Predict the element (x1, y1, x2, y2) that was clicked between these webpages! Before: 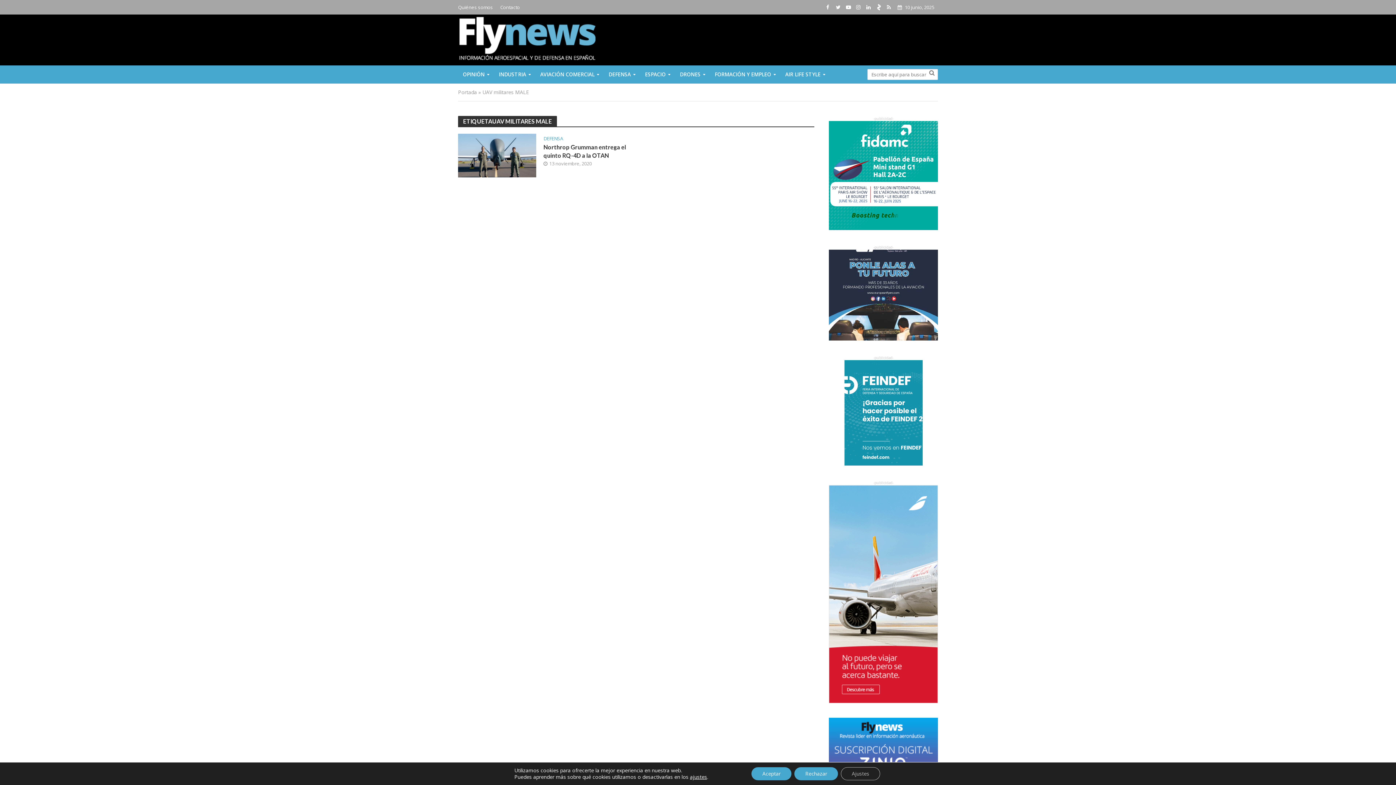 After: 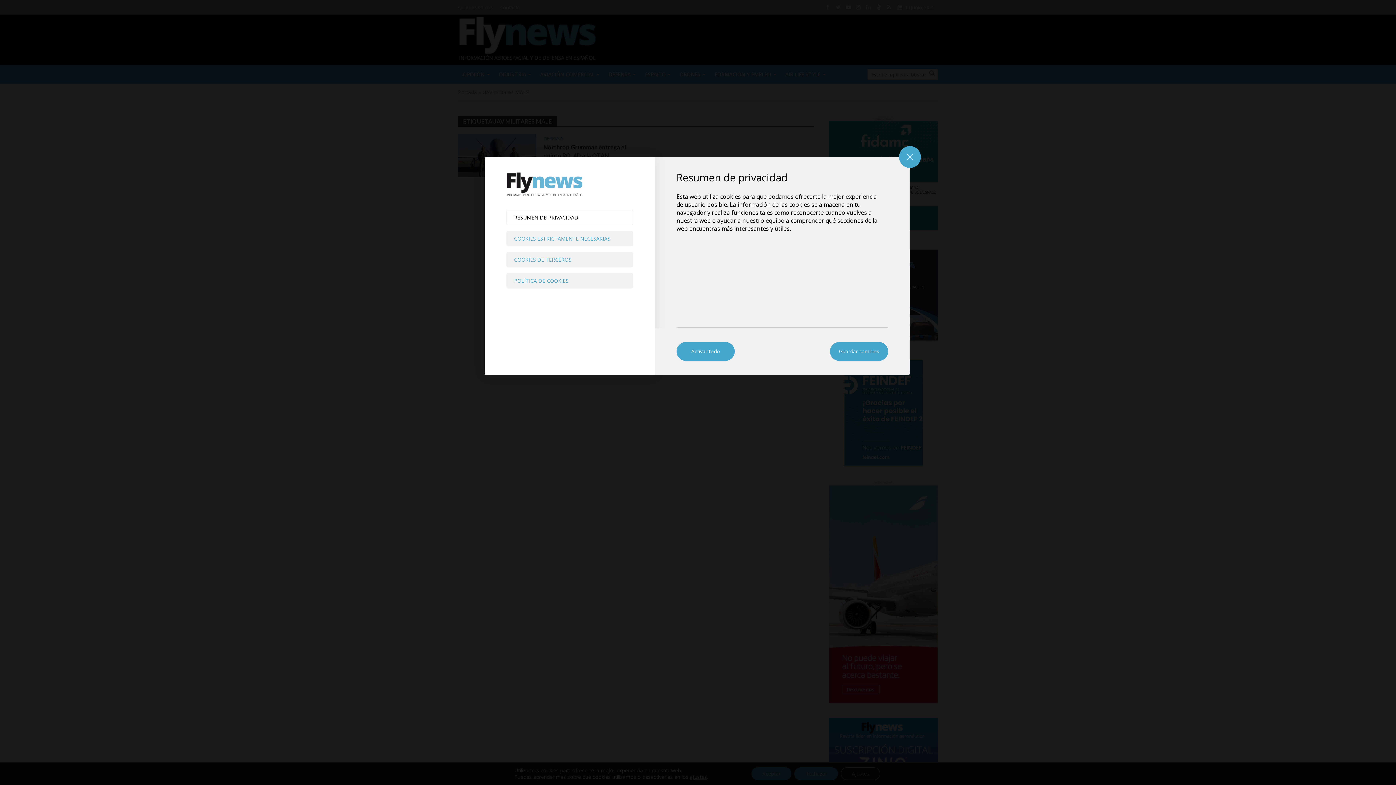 Action: bbox: (841, 767, 880, 780) label: Ajustes